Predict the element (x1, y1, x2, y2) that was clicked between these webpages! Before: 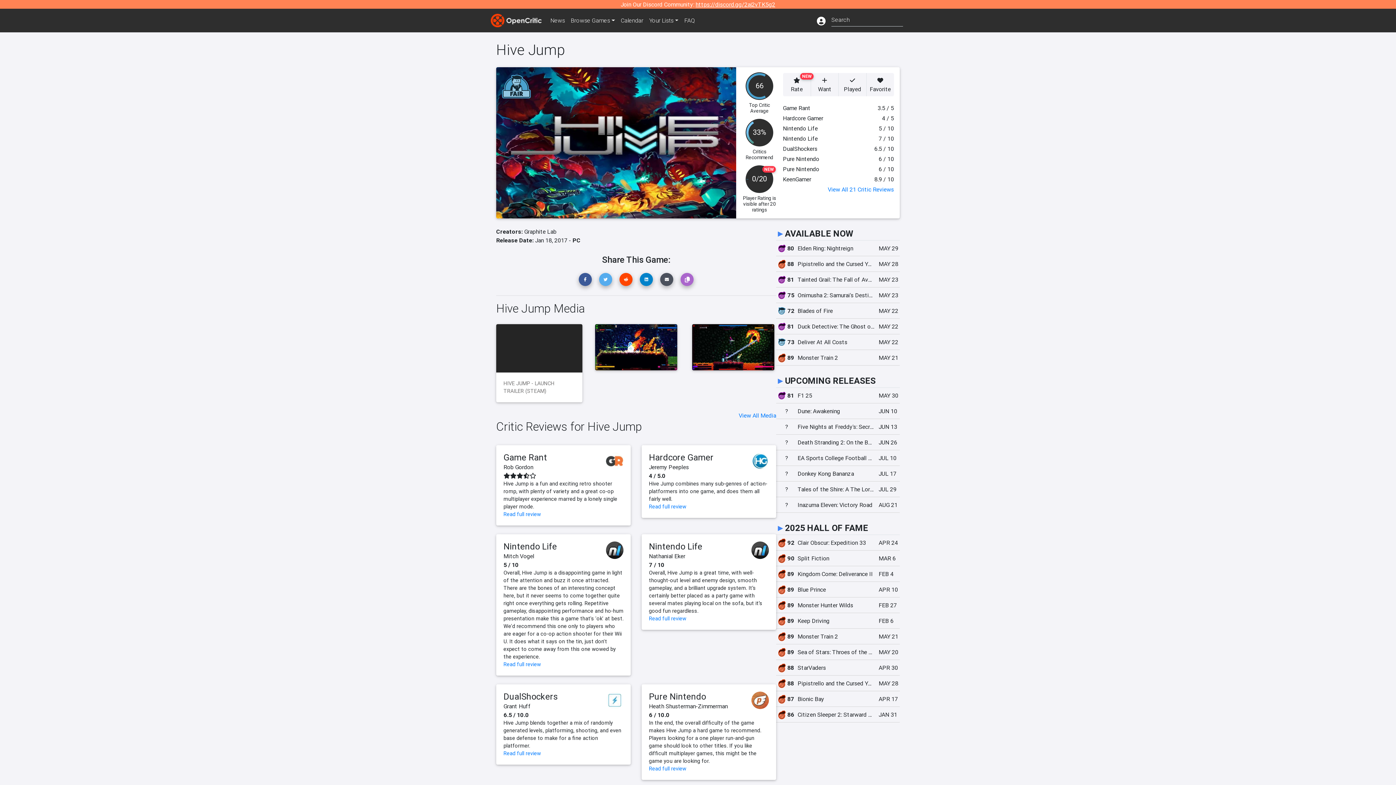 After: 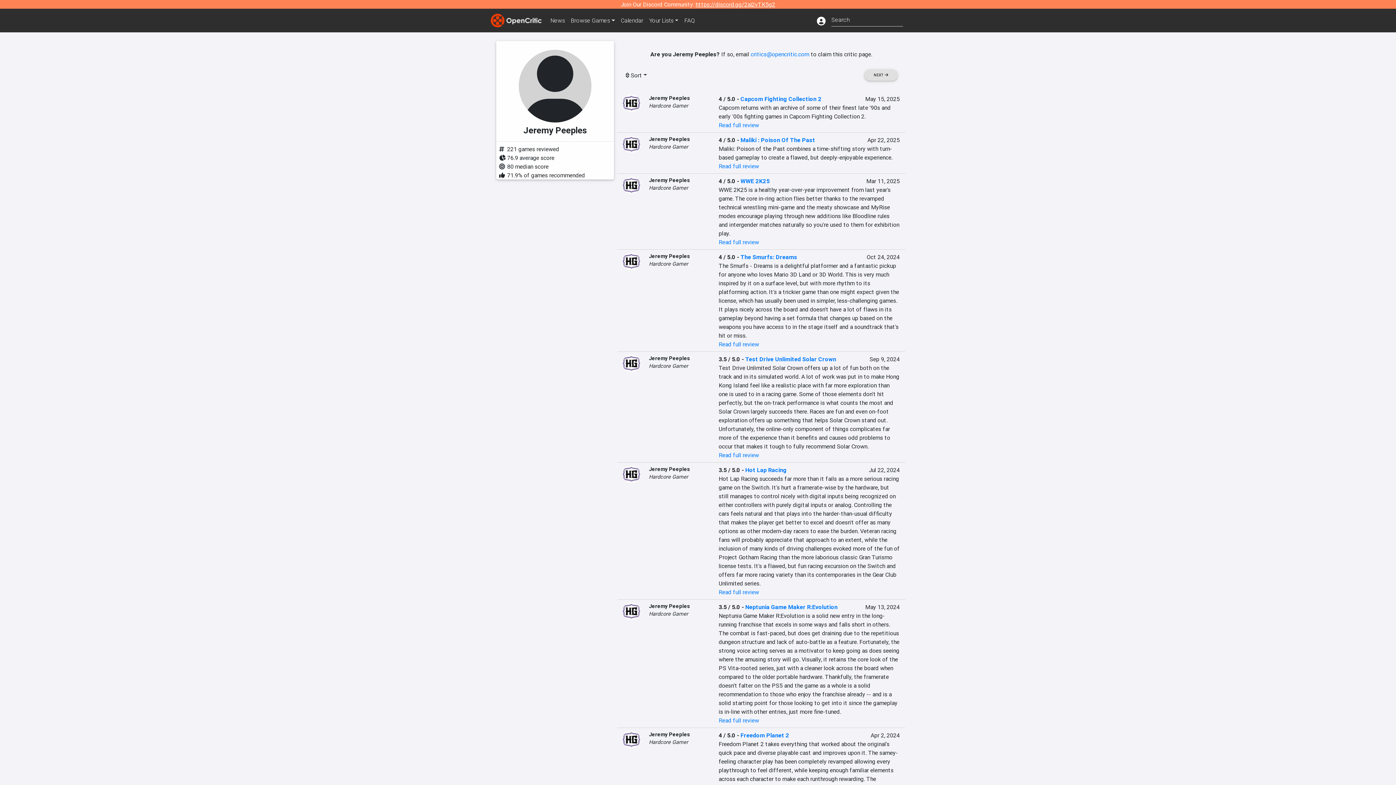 Action: label: Jeremy Peeples bbox: (649, 463, 689, 470)